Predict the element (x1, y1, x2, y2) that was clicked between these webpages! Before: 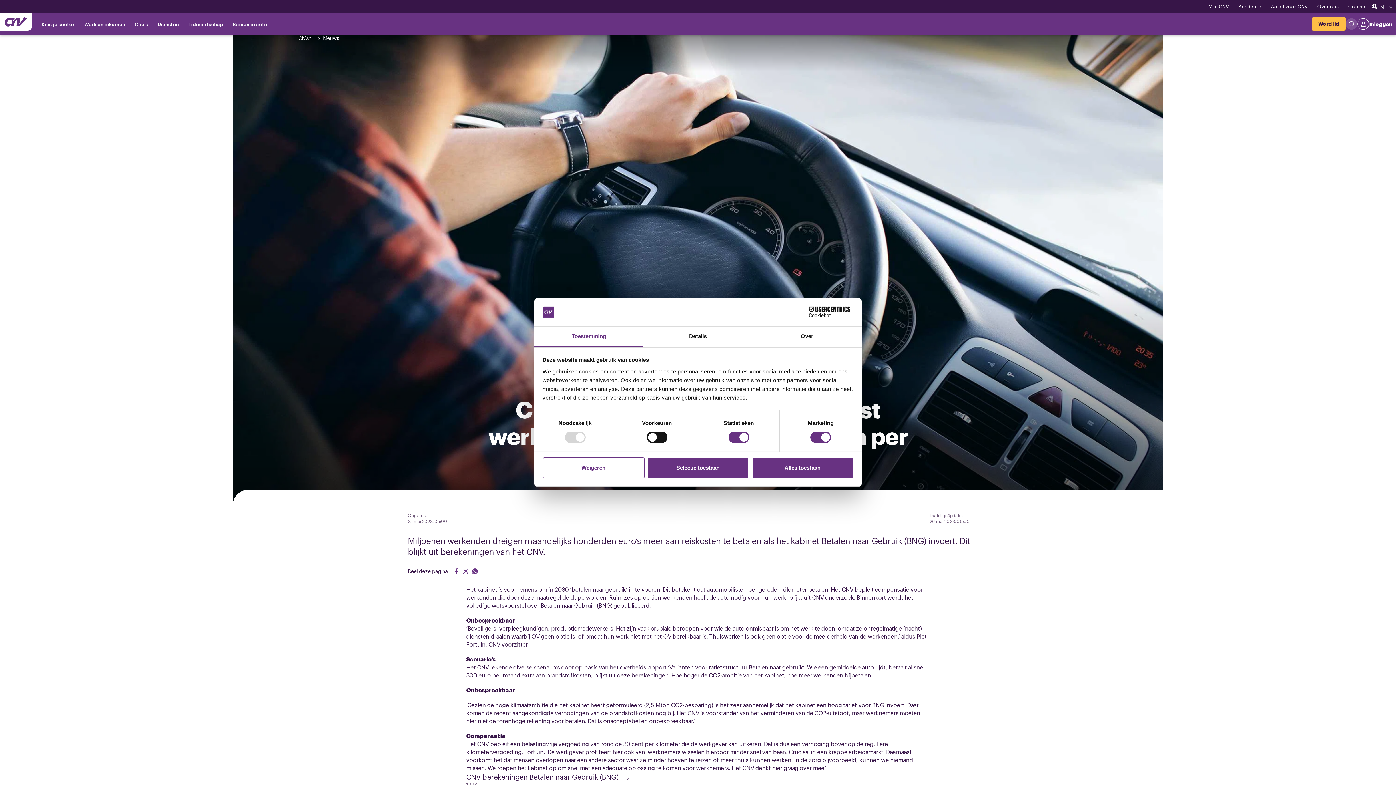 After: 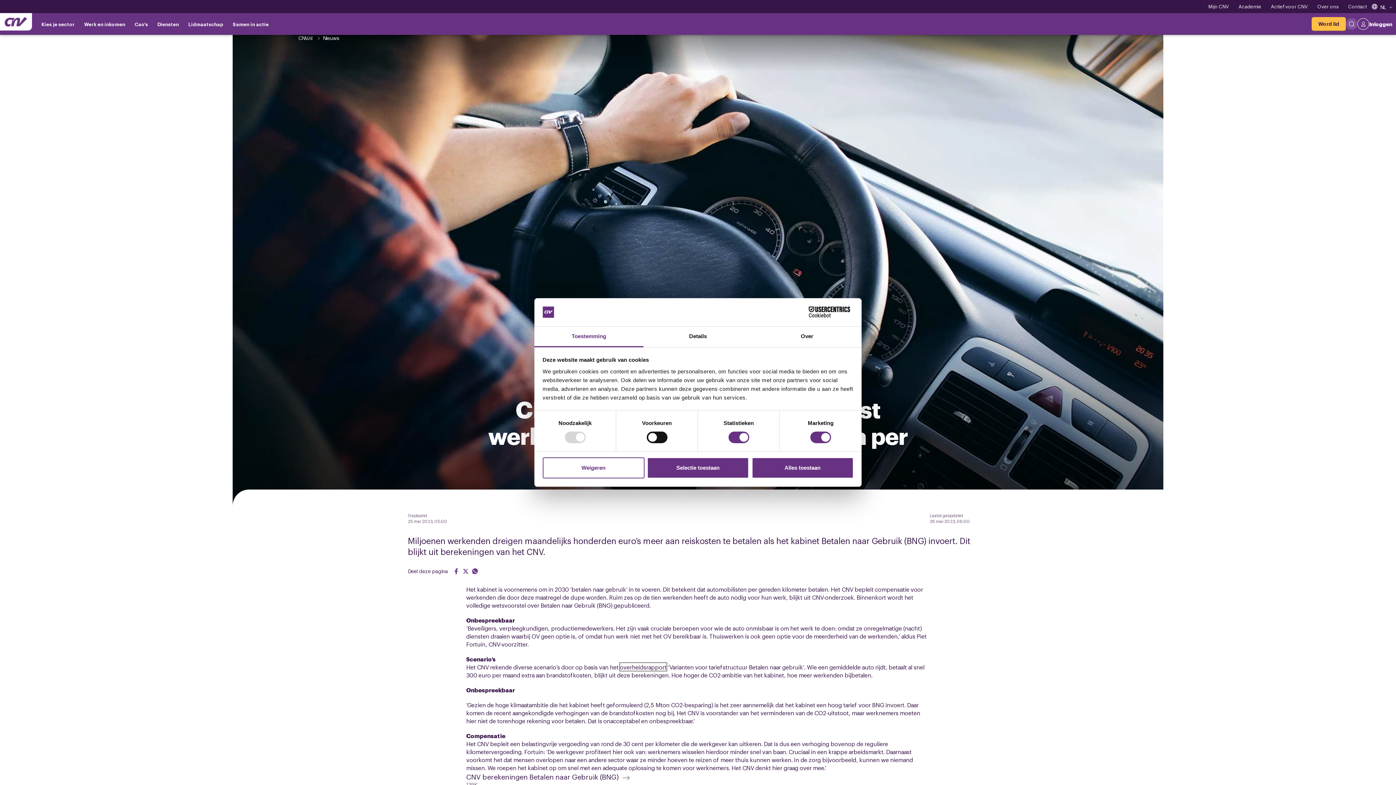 Action: label: overheidsrapport bbox: (620, 663, 666, 671)